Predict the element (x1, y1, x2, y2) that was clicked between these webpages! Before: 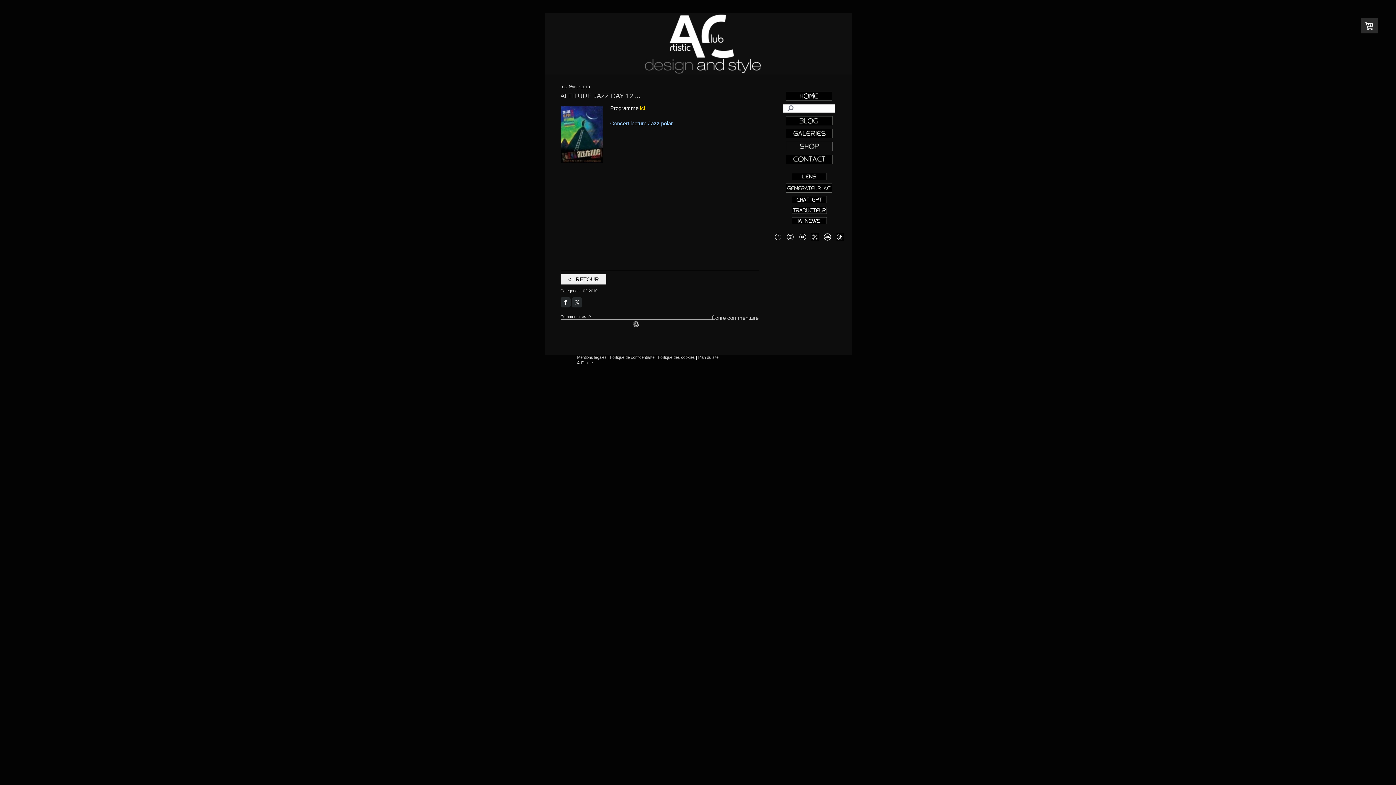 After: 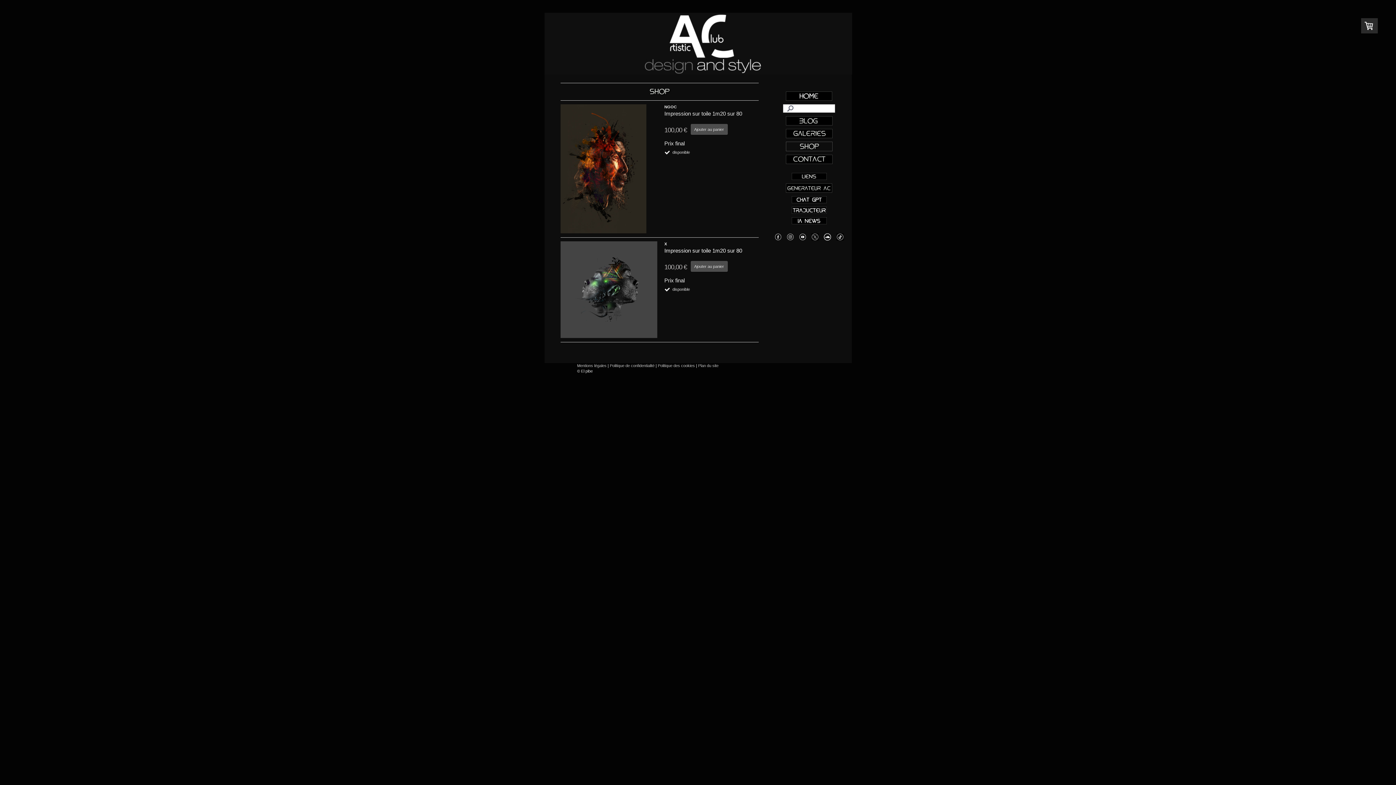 Action: bbox: (786, 142, 832, 146)